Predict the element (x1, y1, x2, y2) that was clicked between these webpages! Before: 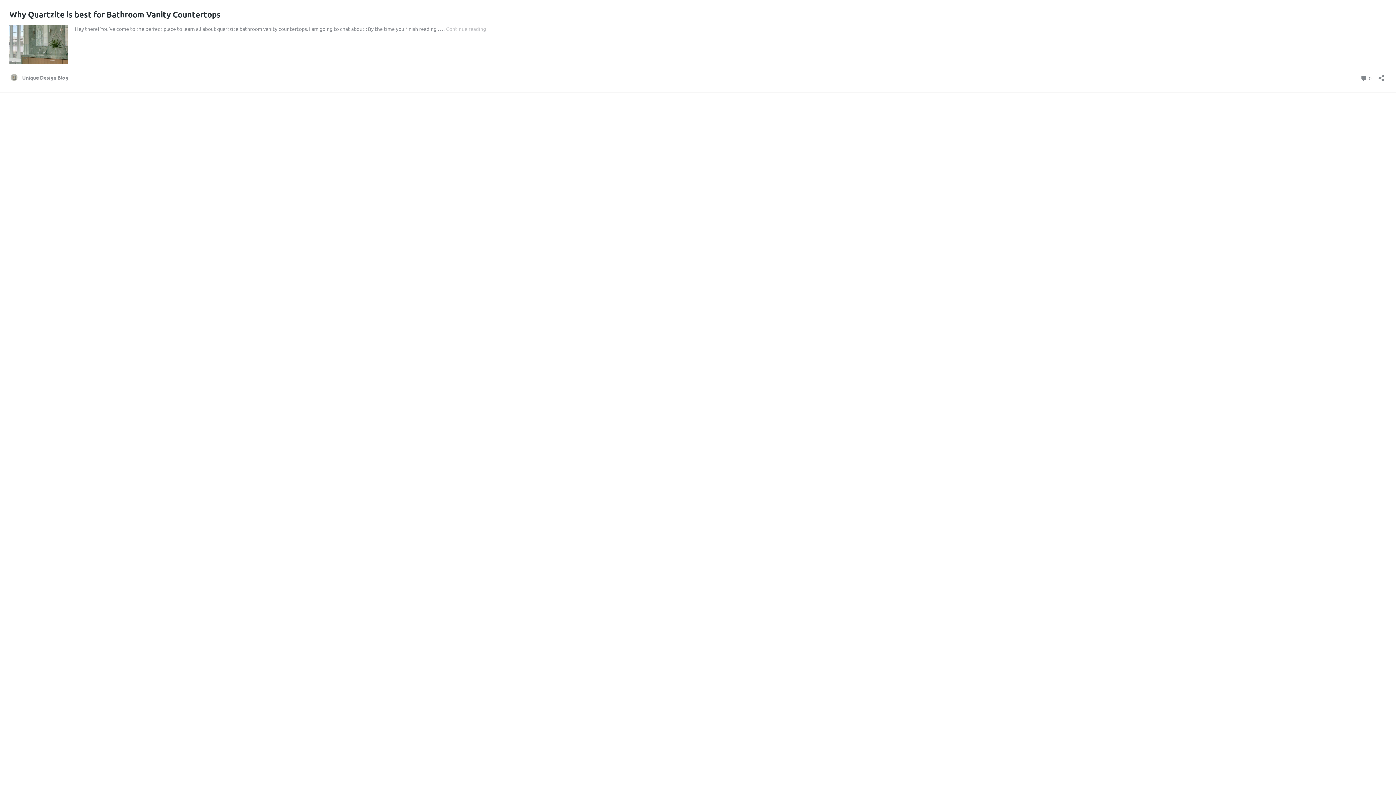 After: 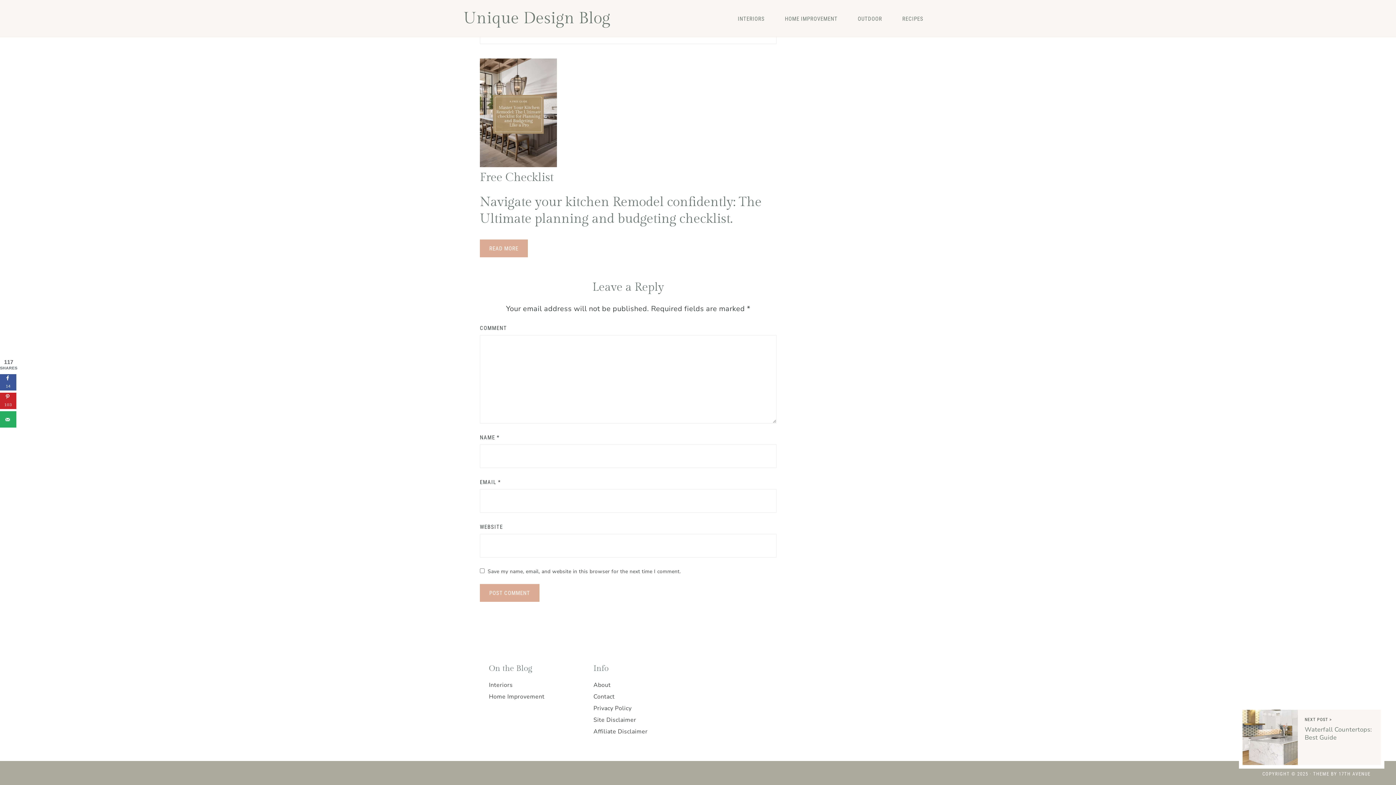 Action: label:  0
Comments bbox: (1360, 72, 1372, 82)